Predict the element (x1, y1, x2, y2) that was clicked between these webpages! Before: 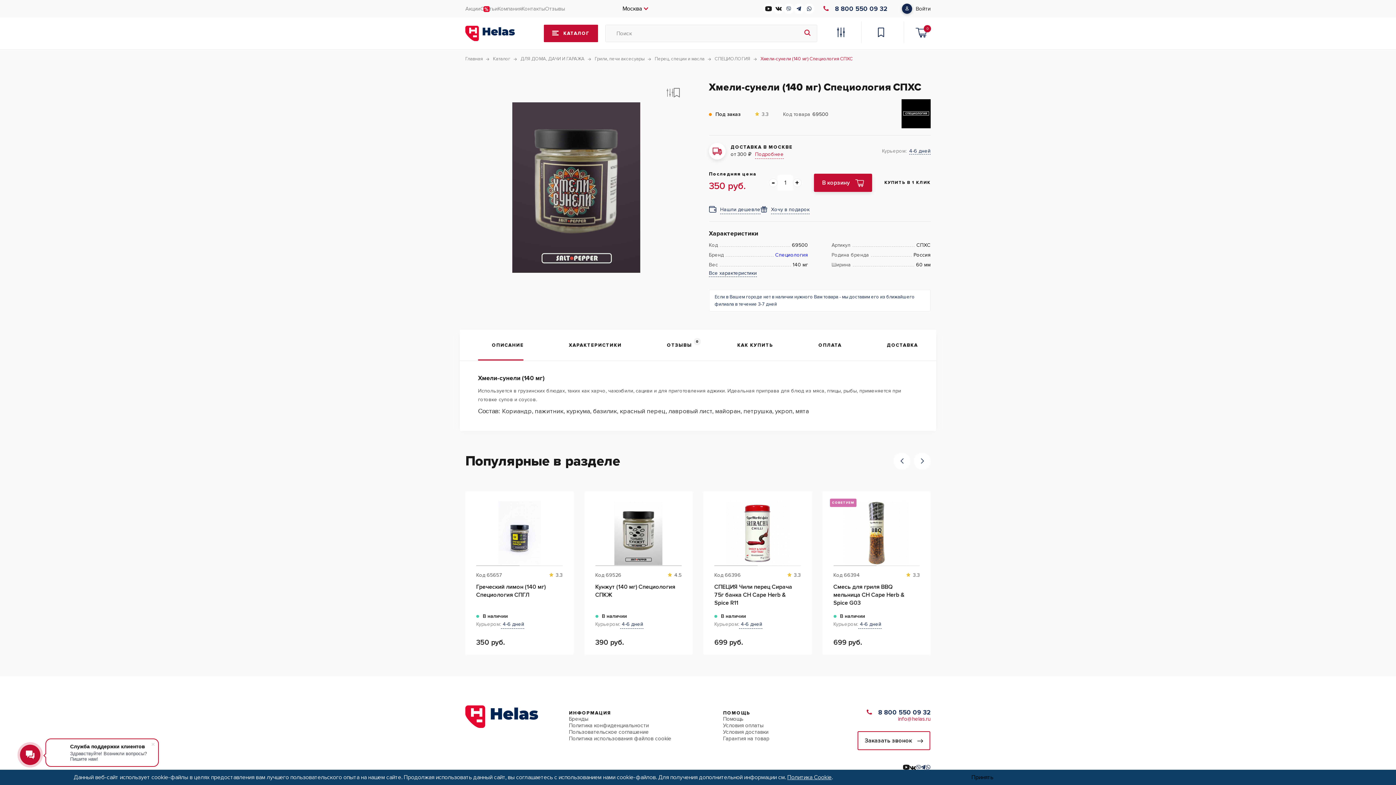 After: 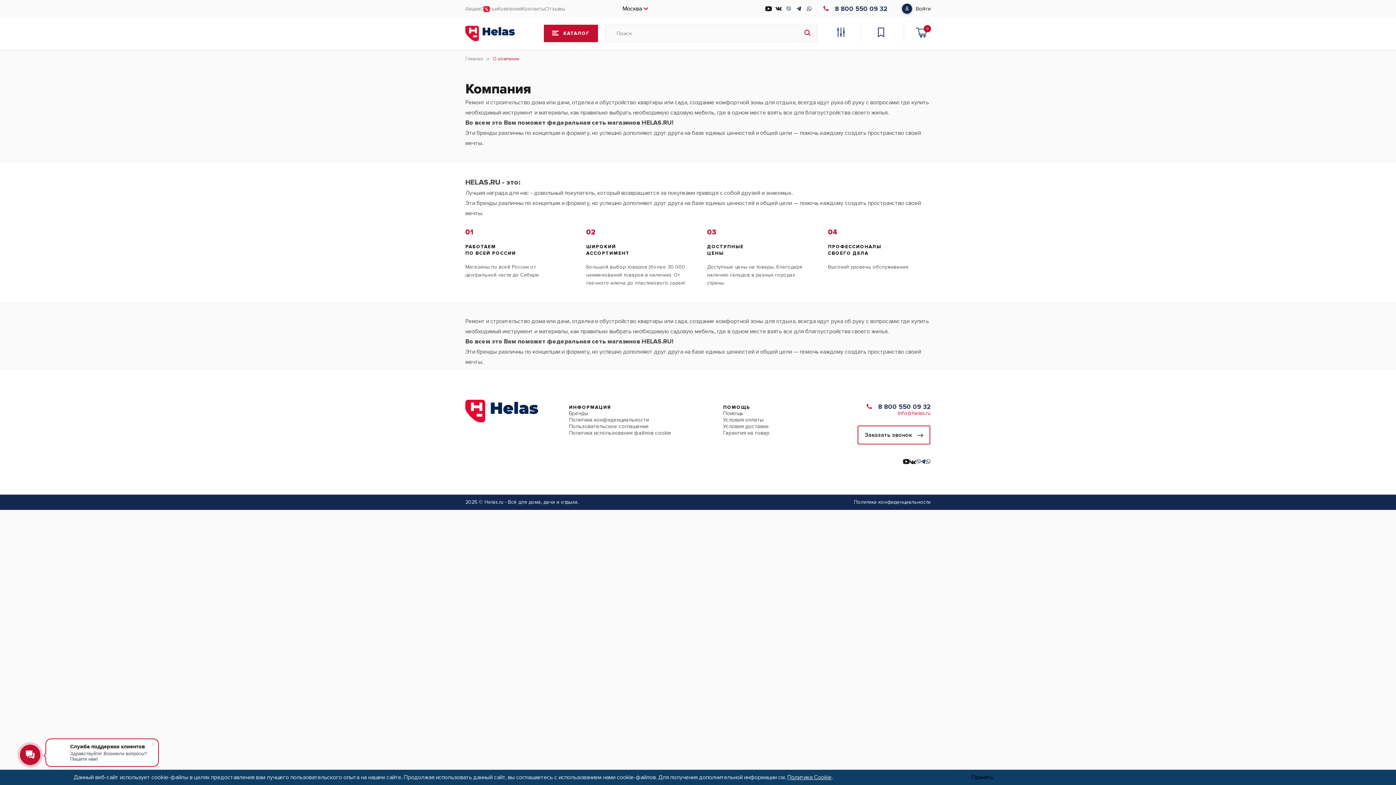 Action: label: Компания bbox: (497, 5, 521, 12)